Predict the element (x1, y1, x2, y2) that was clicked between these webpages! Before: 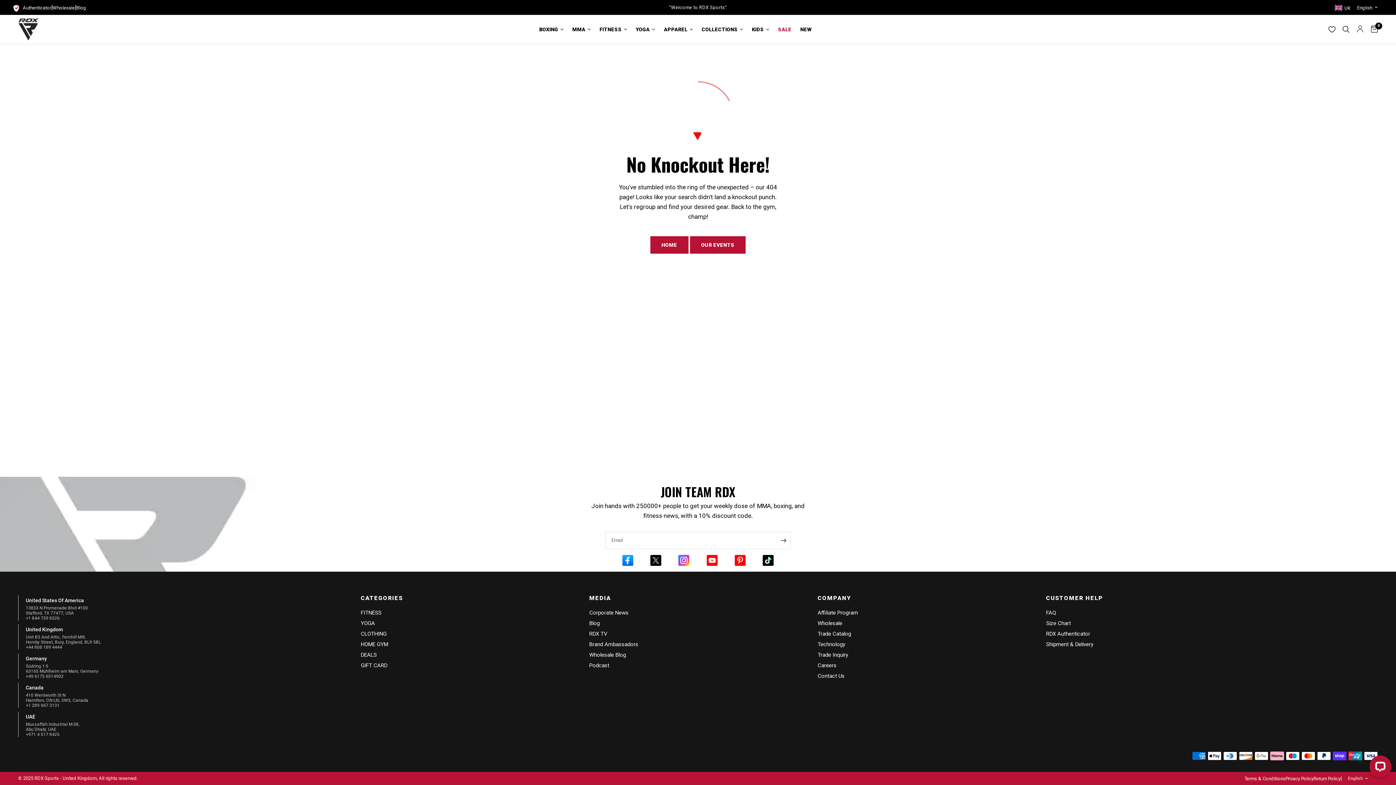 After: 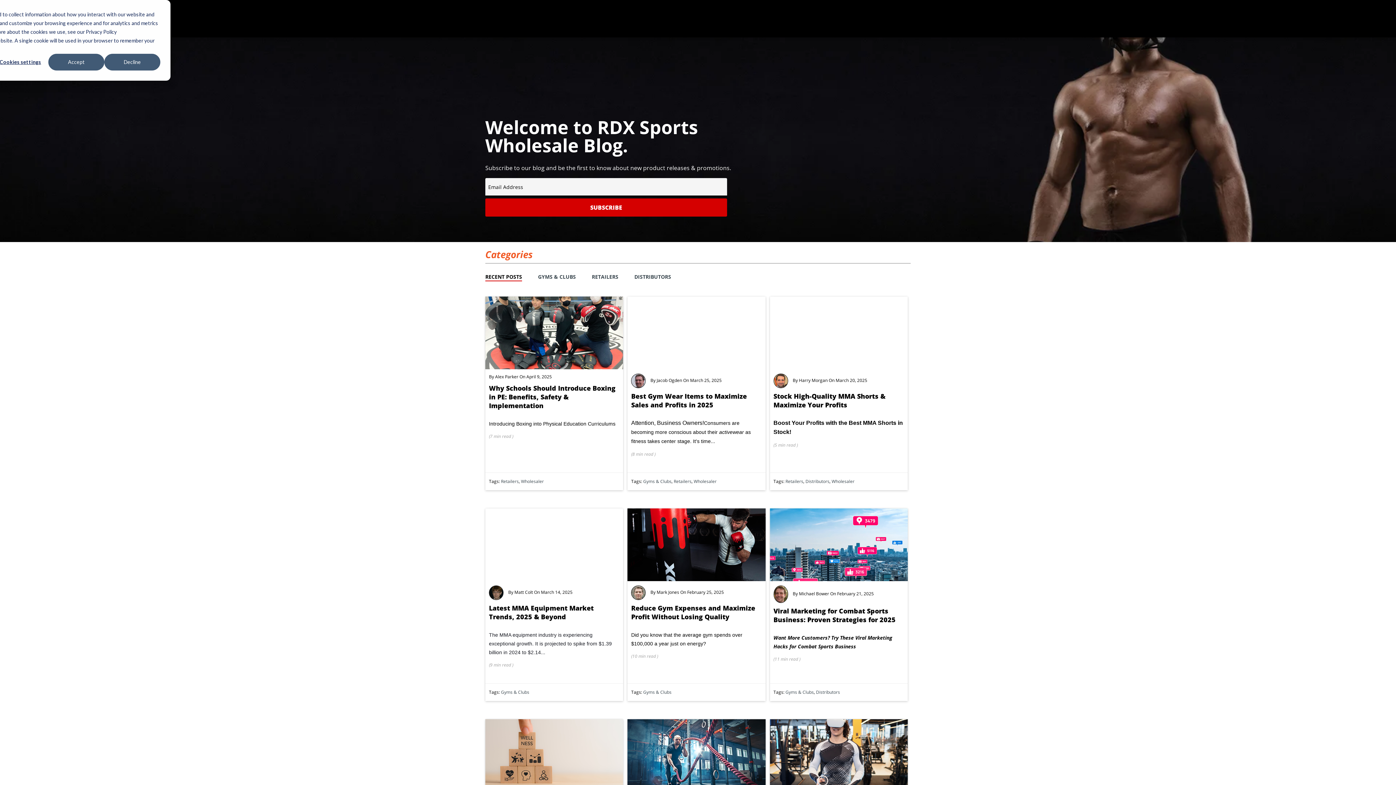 Action: label: Wholesale Blog bbox: (589, 652, 626, 658)